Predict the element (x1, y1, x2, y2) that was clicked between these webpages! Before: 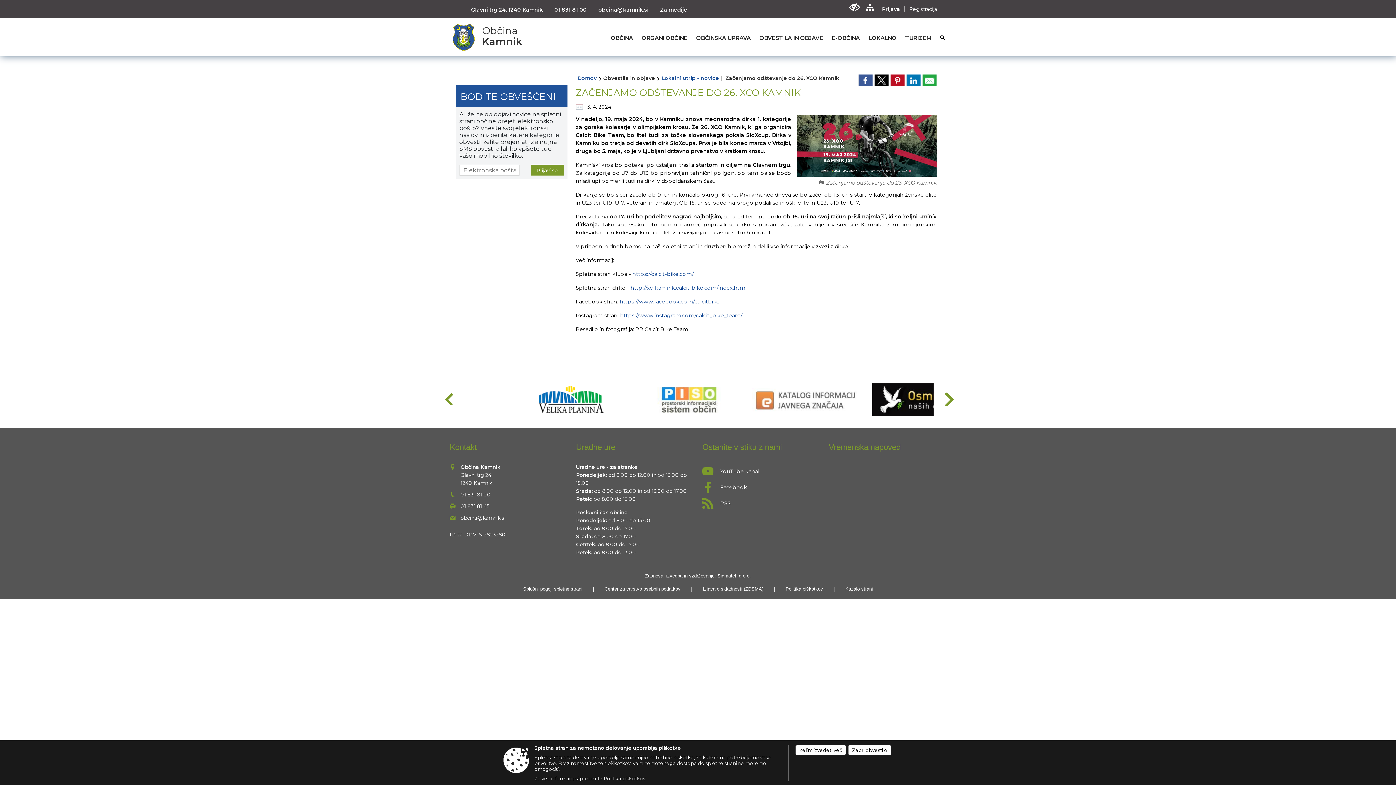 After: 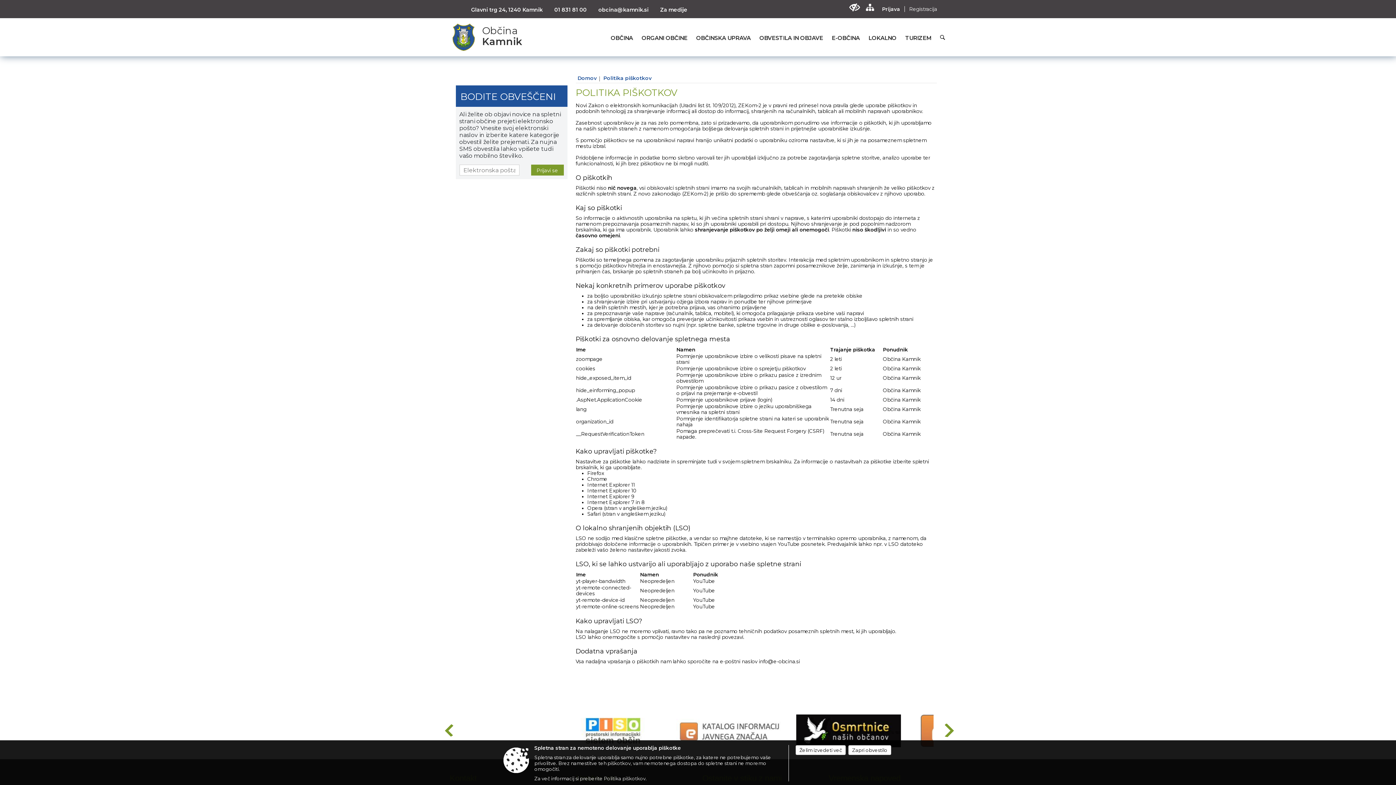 Action: bbox: (604, 776, 645, 781) label: Politika piškotkov